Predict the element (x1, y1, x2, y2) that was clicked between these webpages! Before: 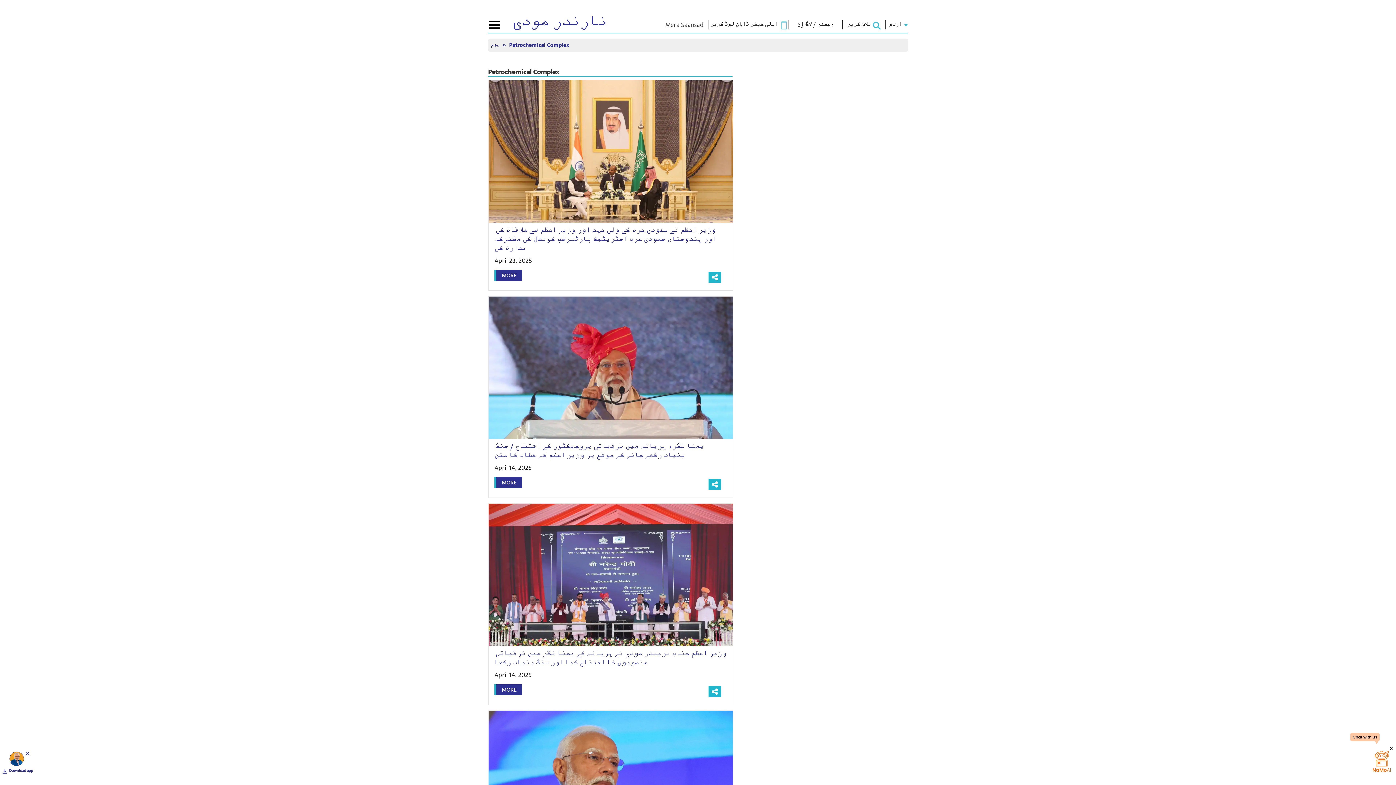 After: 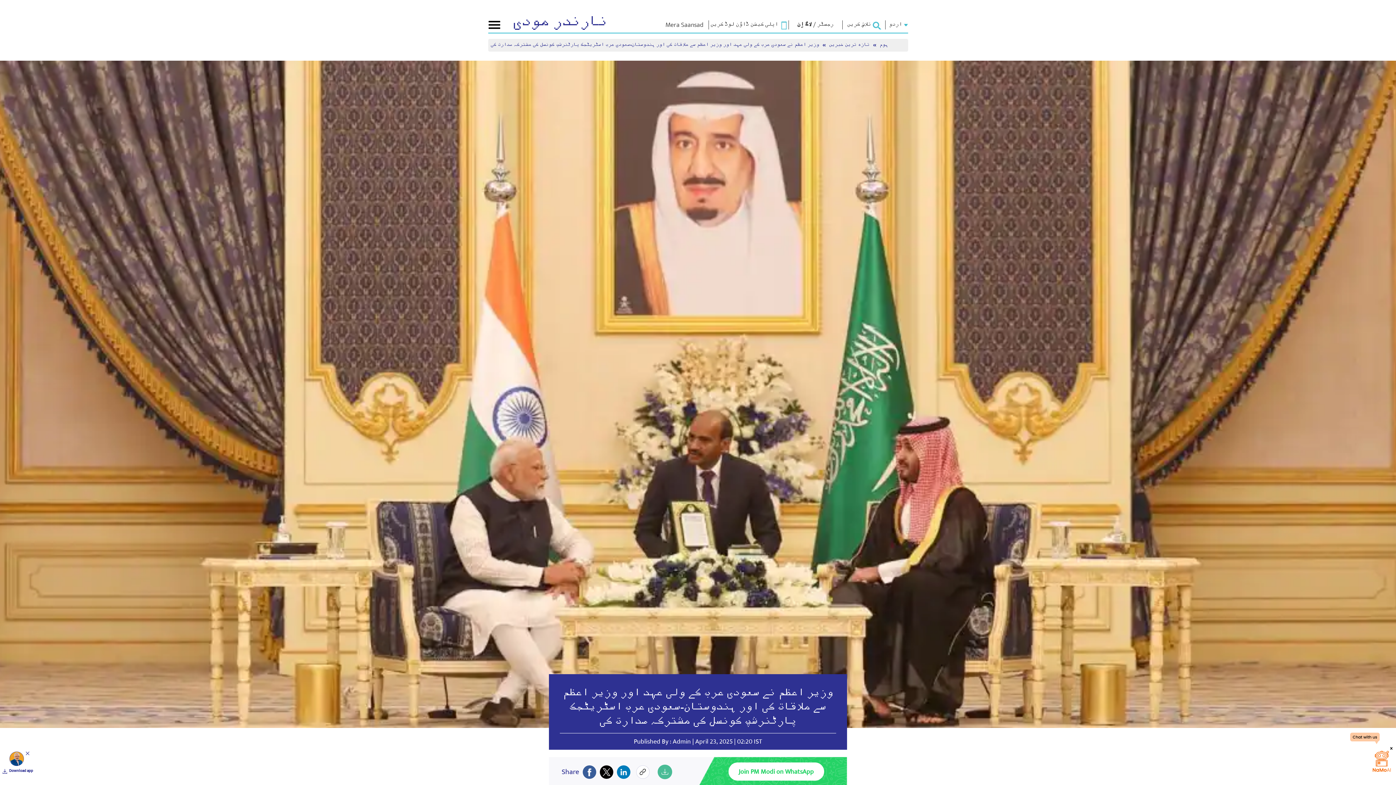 Action: label: وزیر اعظم نے سعودی عرب کے ولی عہد اور وزیر اعظم سے ملاقات کی اور ہندوستان-سعودی عرب اسٹریٹجک پارٹنرشپ کونسل کی مشترکہ صدارت کی bbox: (494, 224, 716, 256)